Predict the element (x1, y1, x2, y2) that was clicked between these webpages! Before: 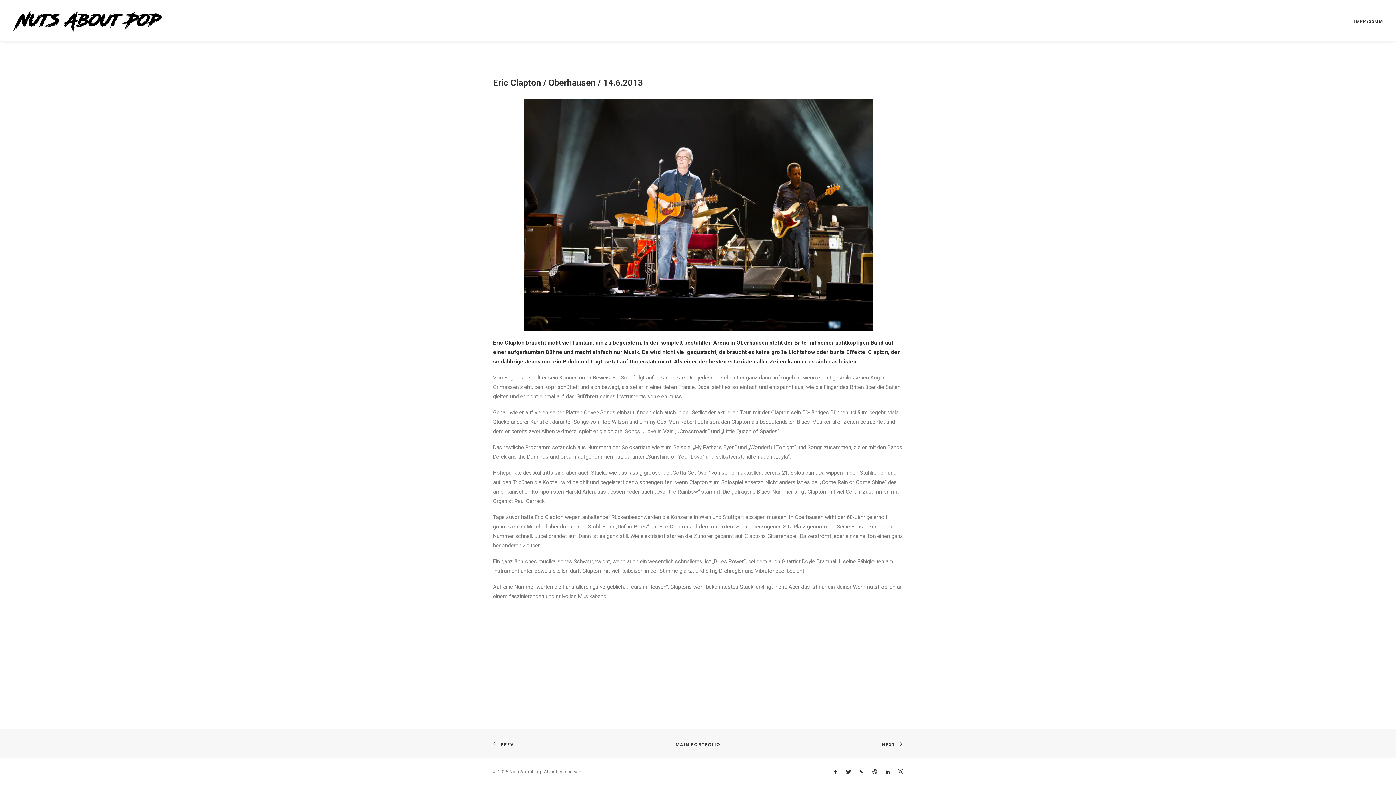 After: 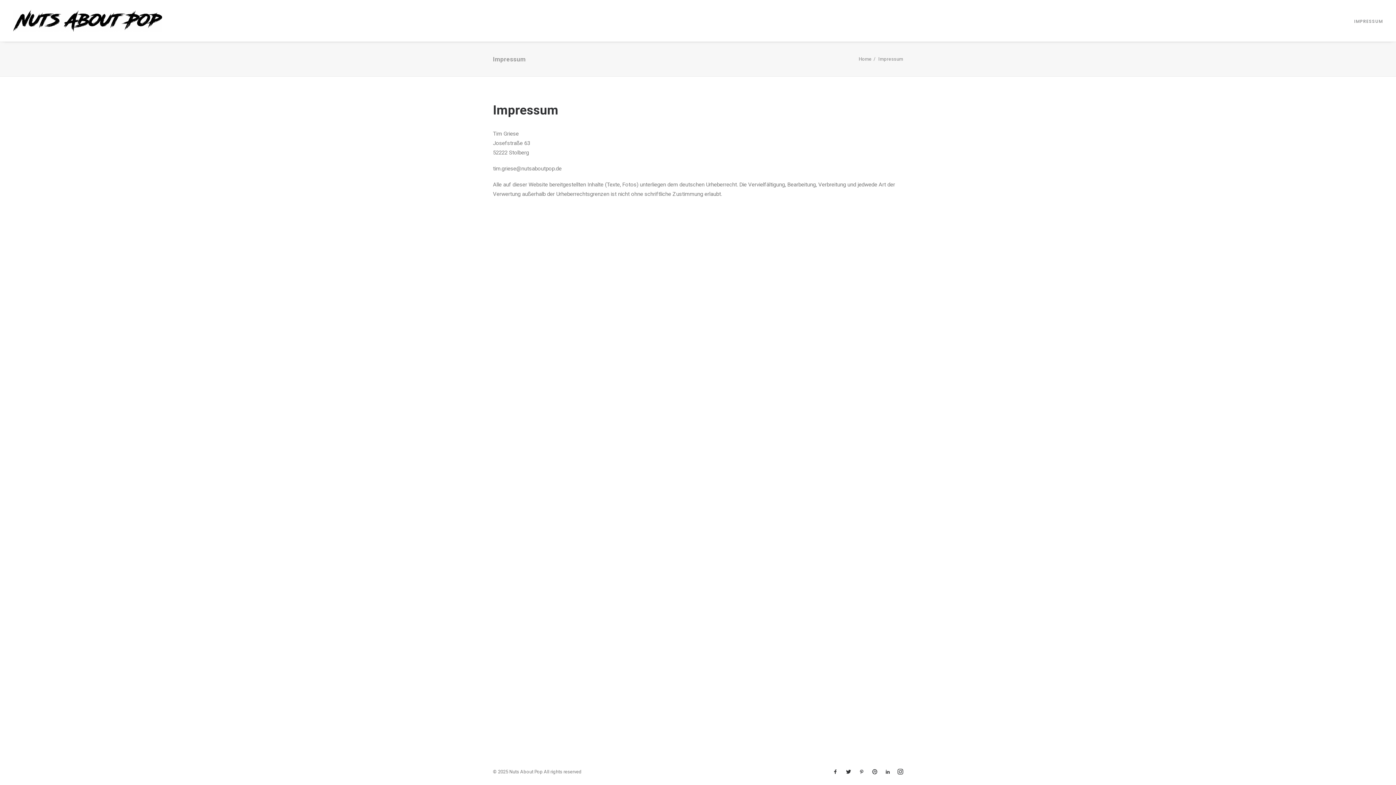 Action: bbox: (1354, 0, 1383, 41) label: IMPRESSUM